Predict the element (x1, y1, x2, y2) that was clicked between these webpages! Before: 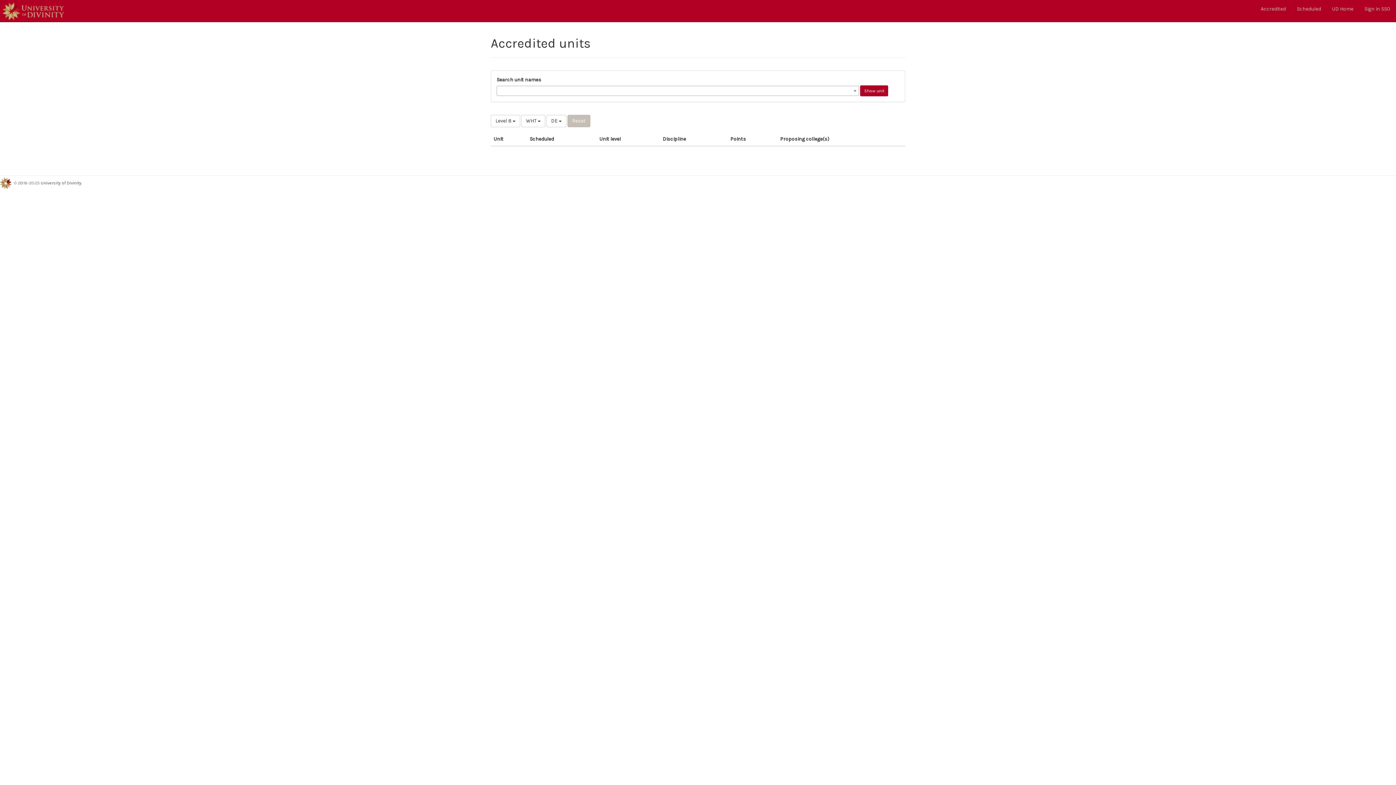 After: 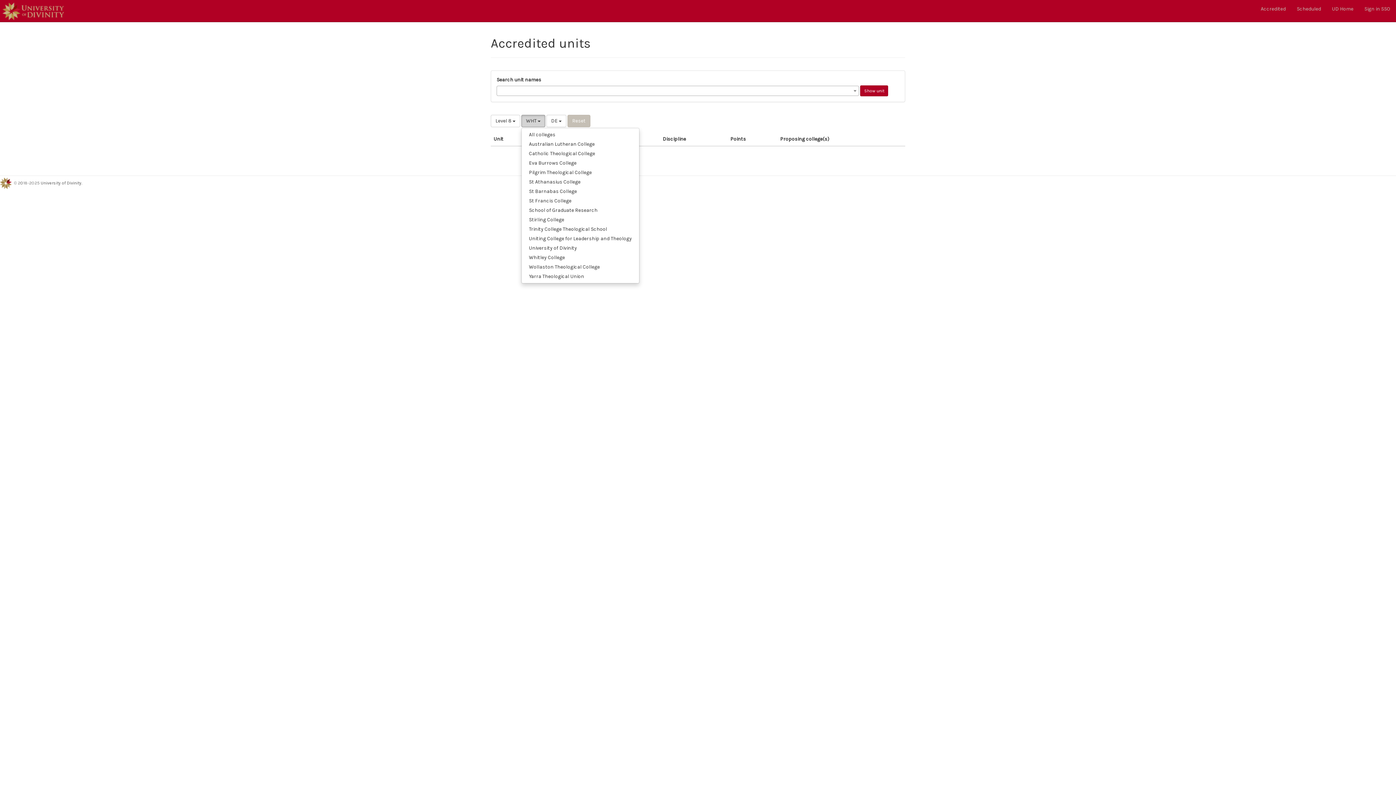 Action: label: WHT  bbox: (521, 114, 545, 127)